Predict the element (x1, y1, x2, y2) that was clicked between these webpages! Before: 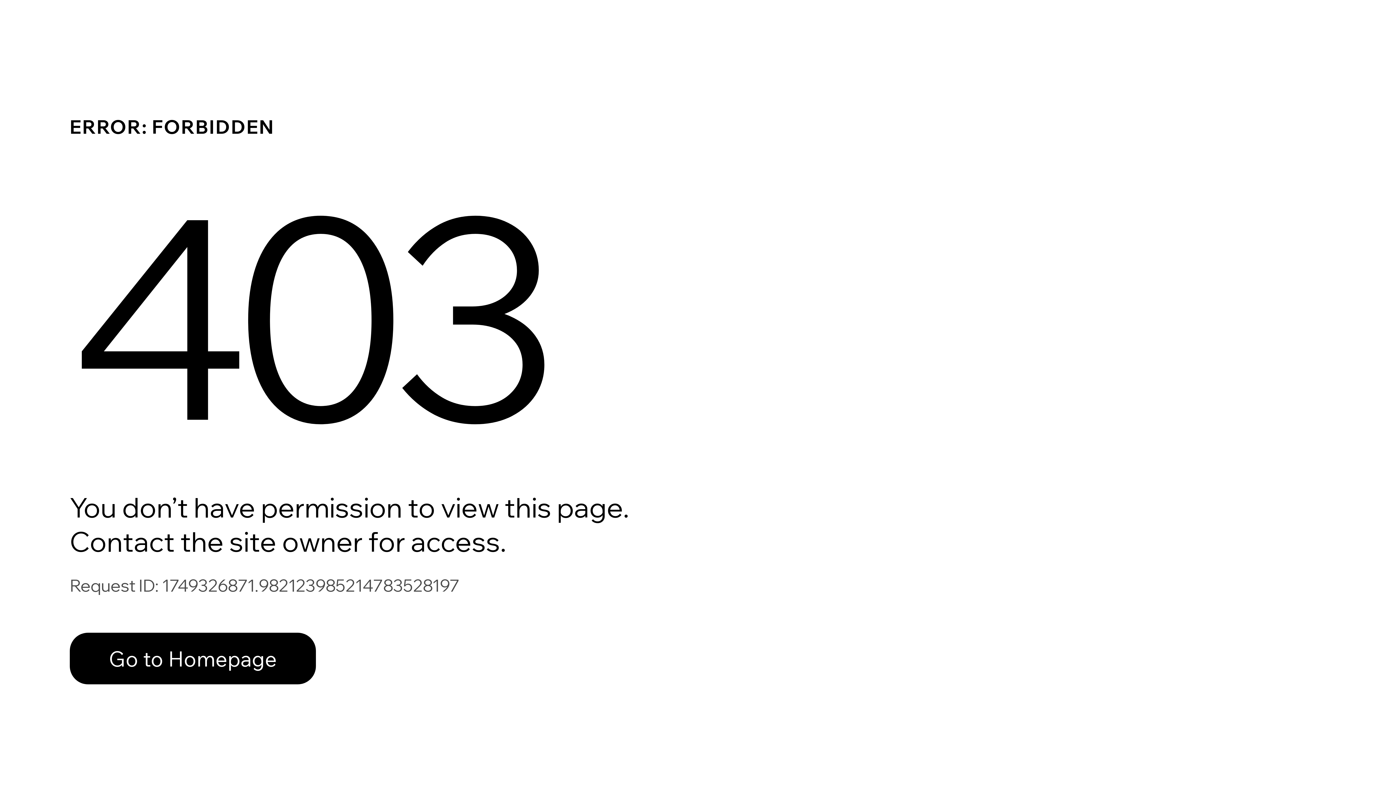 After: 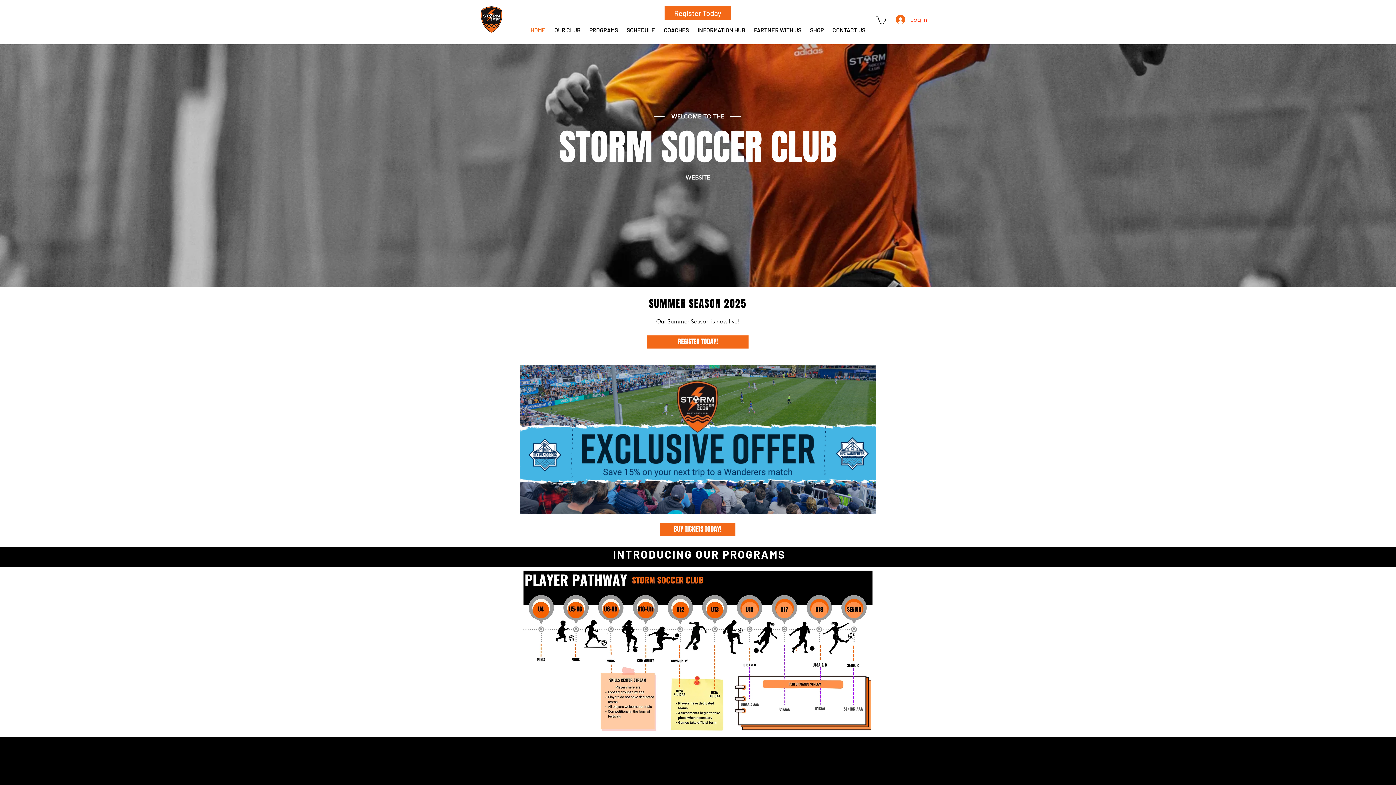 Action: label: Go to Homepage bbox: (69, 617, 768, 694)